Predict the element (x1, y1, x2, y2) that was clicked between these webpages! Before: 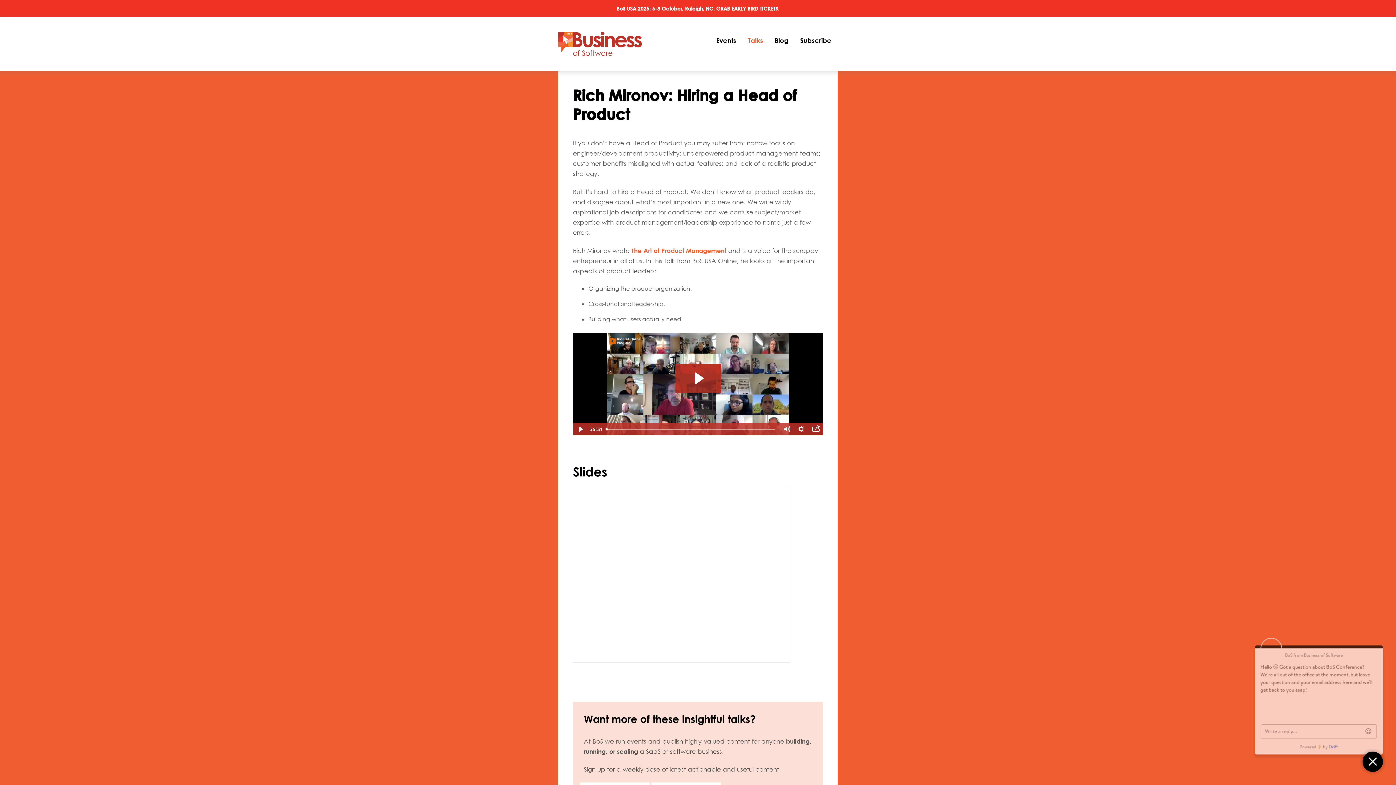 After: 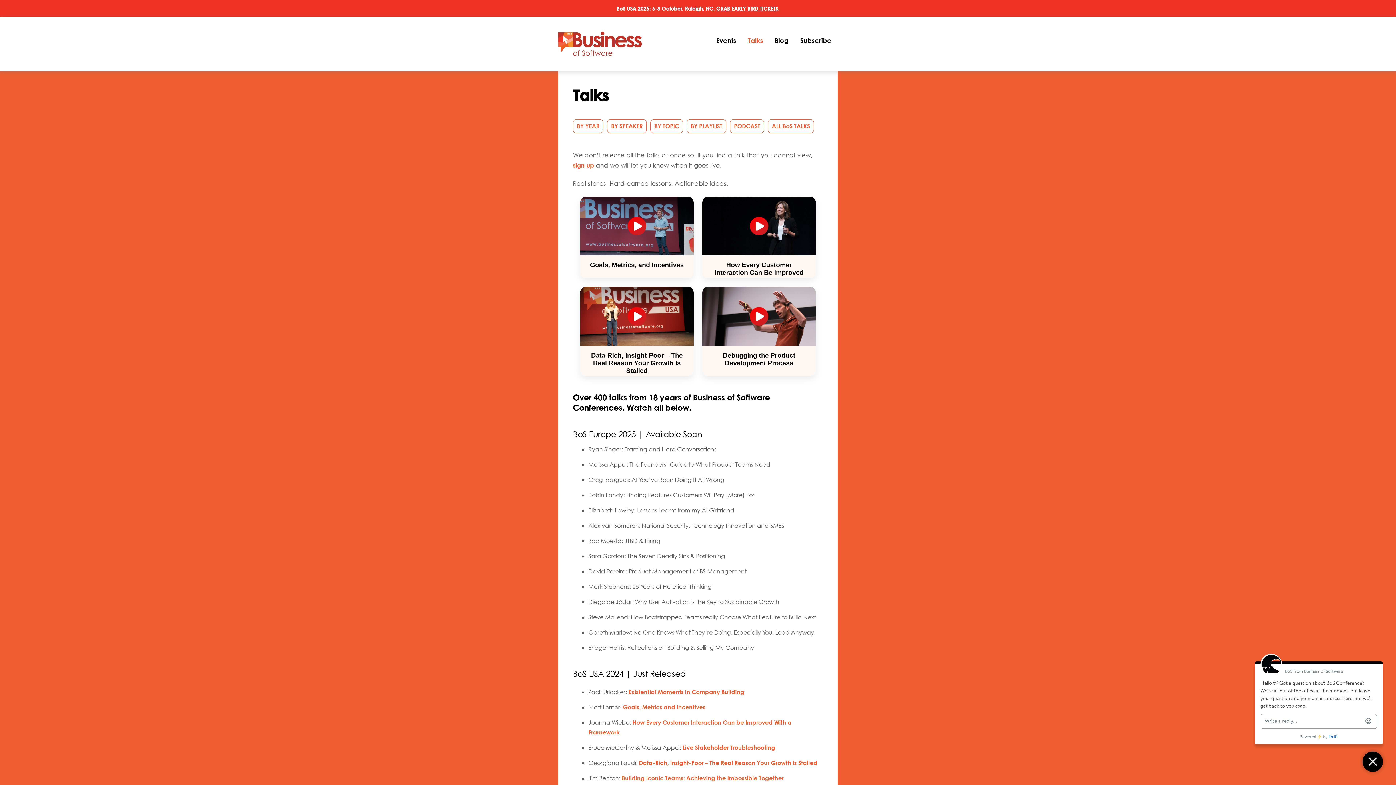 Action: bbox: (742, 32, 768, 48) label: Talks